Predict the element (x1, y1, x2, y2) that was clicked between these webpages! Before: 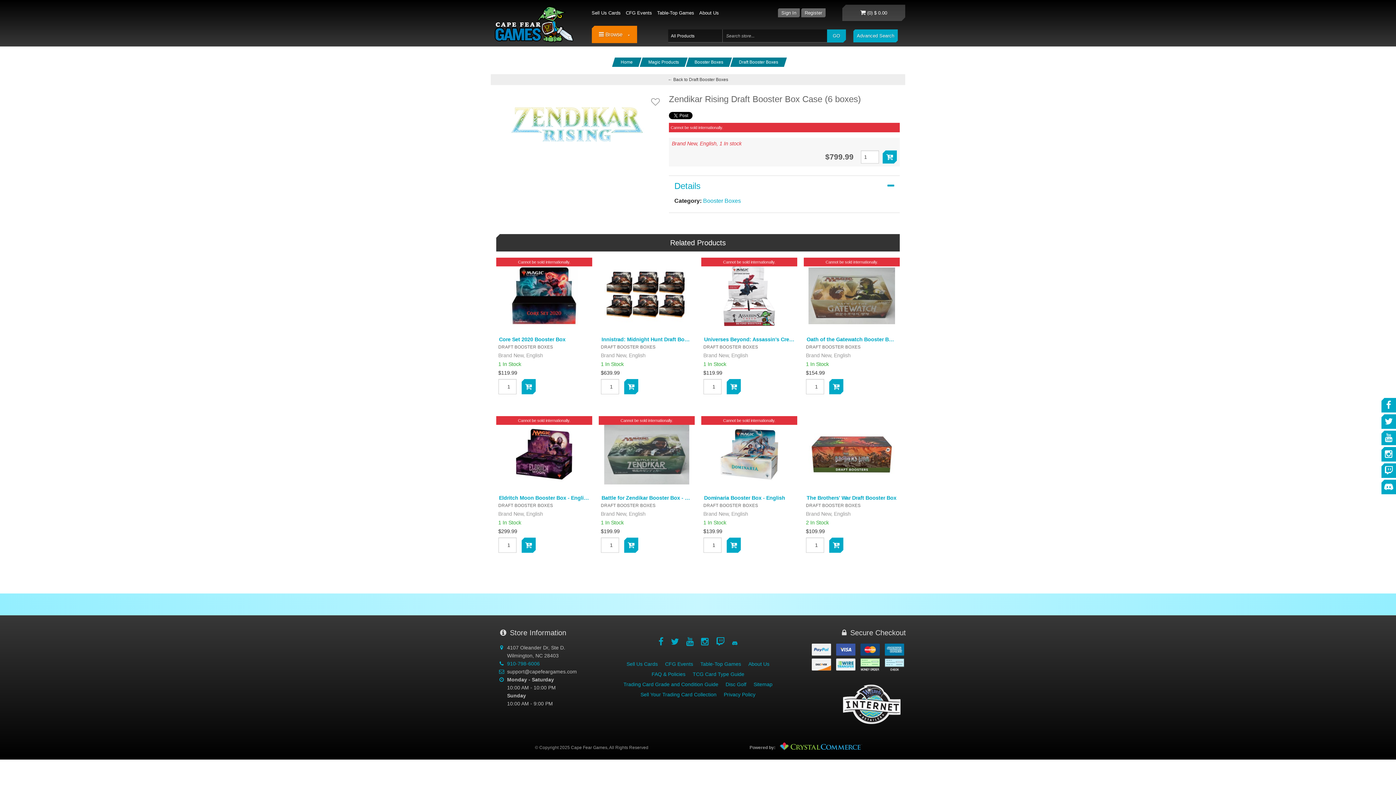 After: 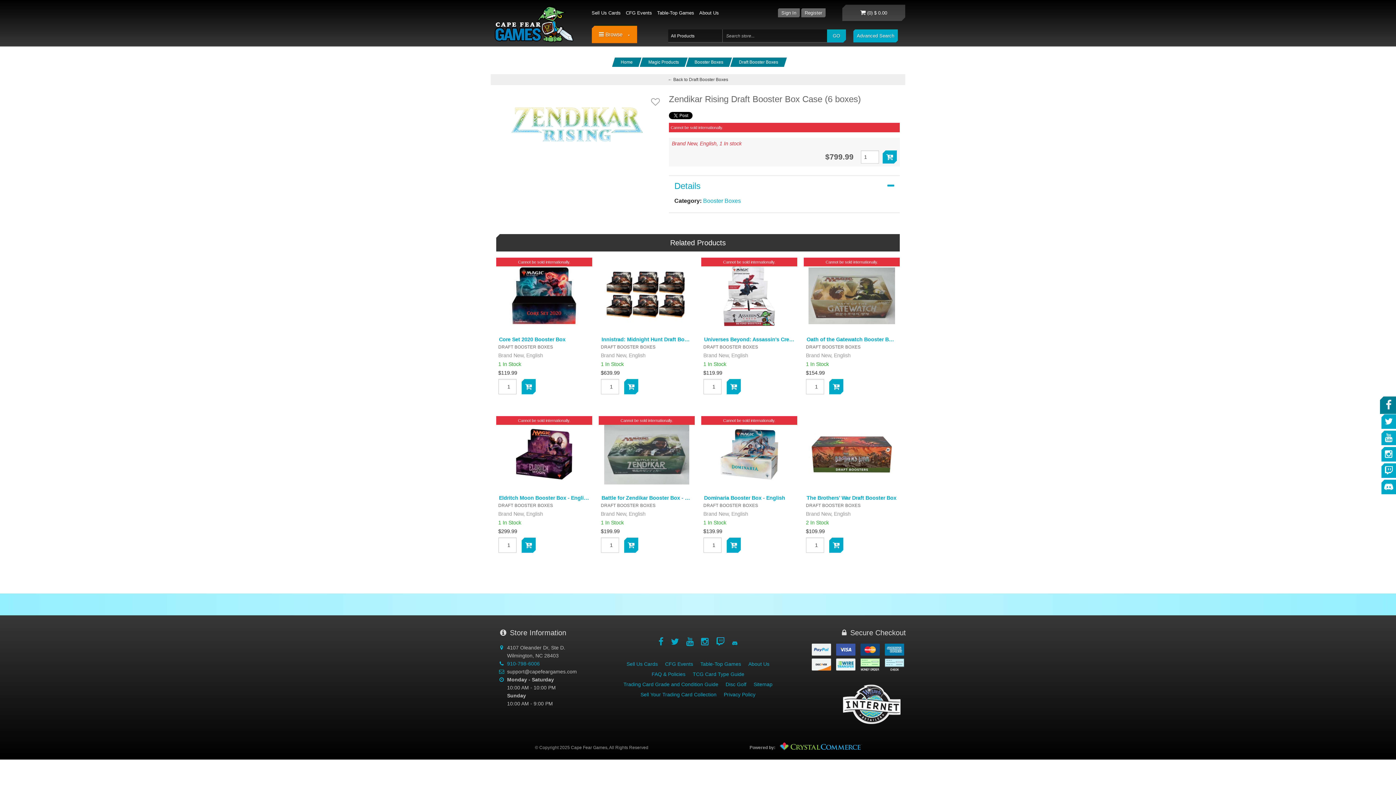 Action: bbox: (1381, 398, 1396, 412)